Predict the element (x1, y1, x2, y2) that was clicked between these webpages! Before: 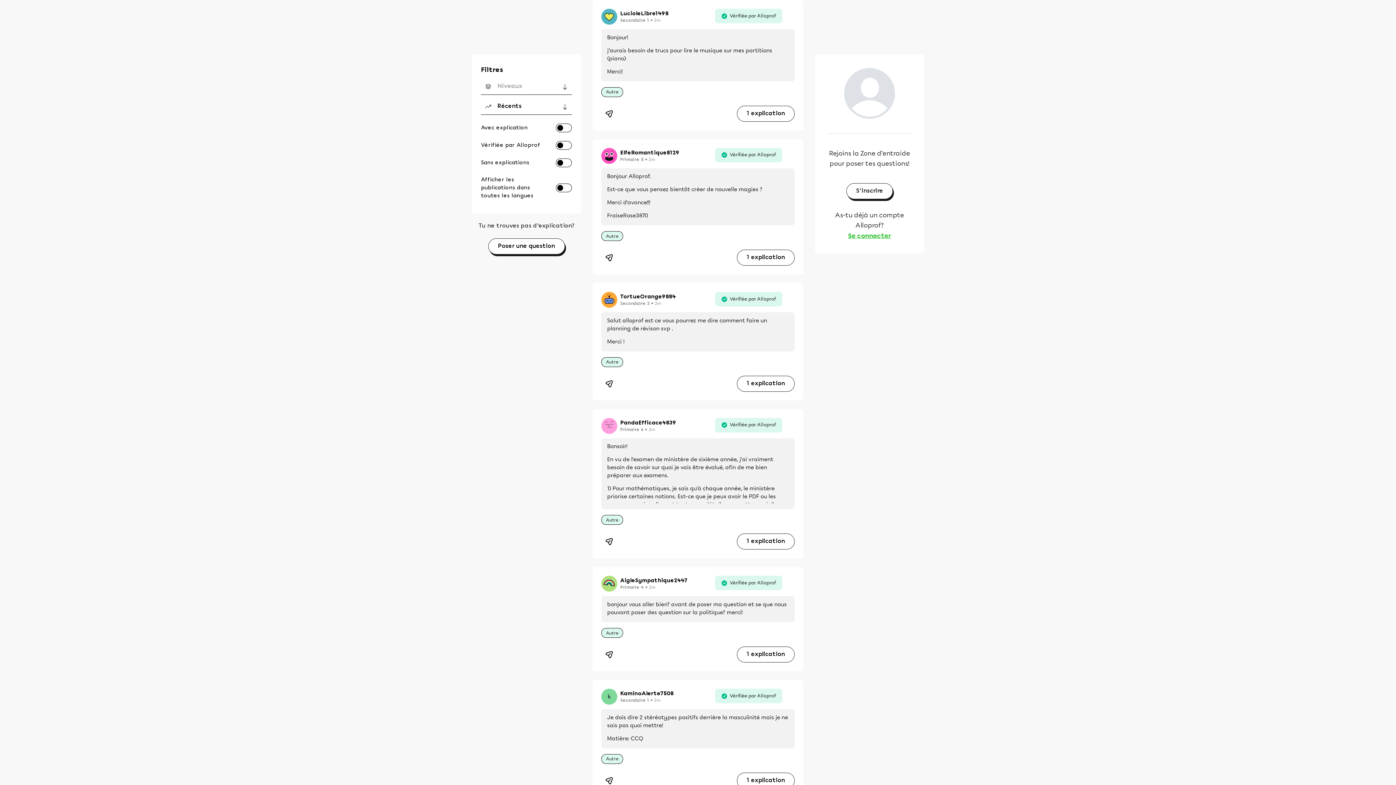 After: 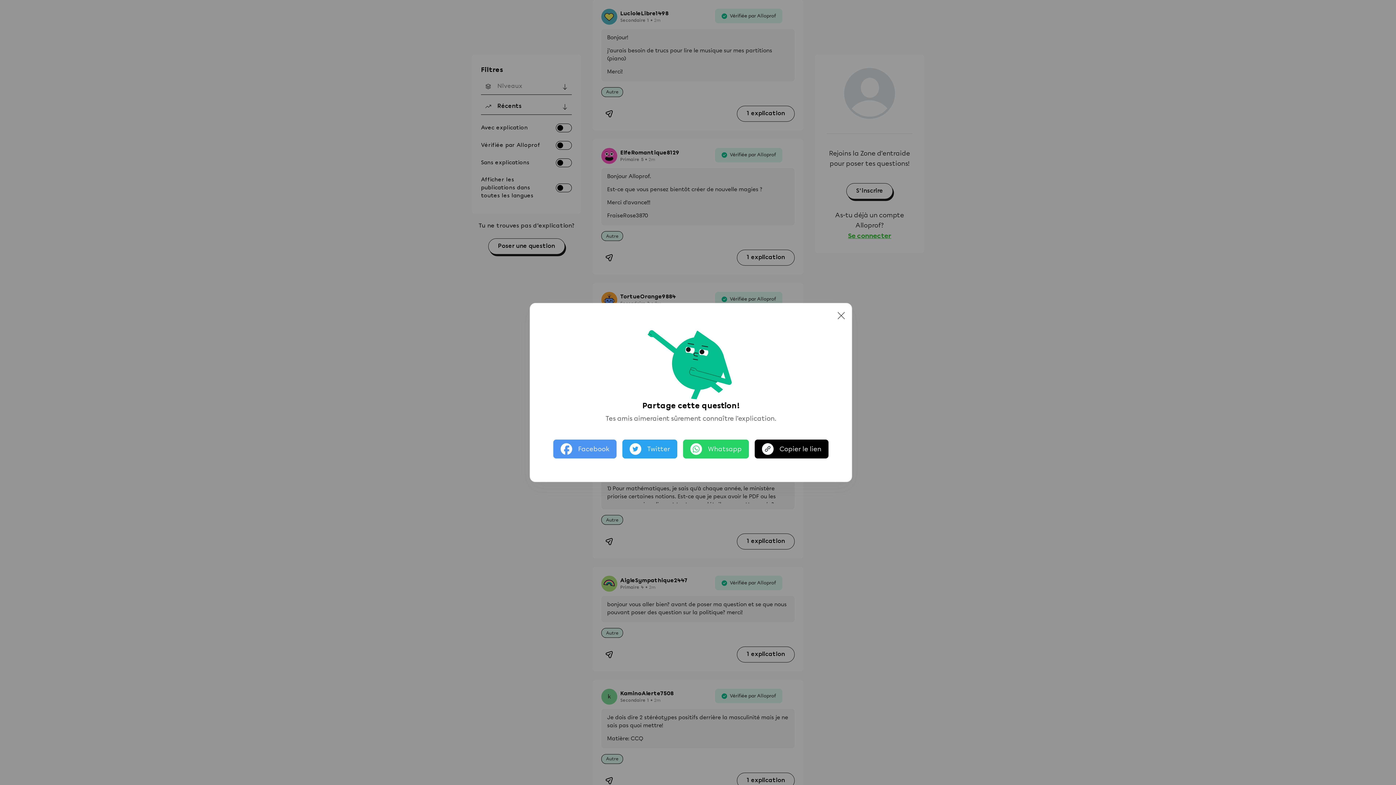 Action: bbox: (601, 105, 617, 121)